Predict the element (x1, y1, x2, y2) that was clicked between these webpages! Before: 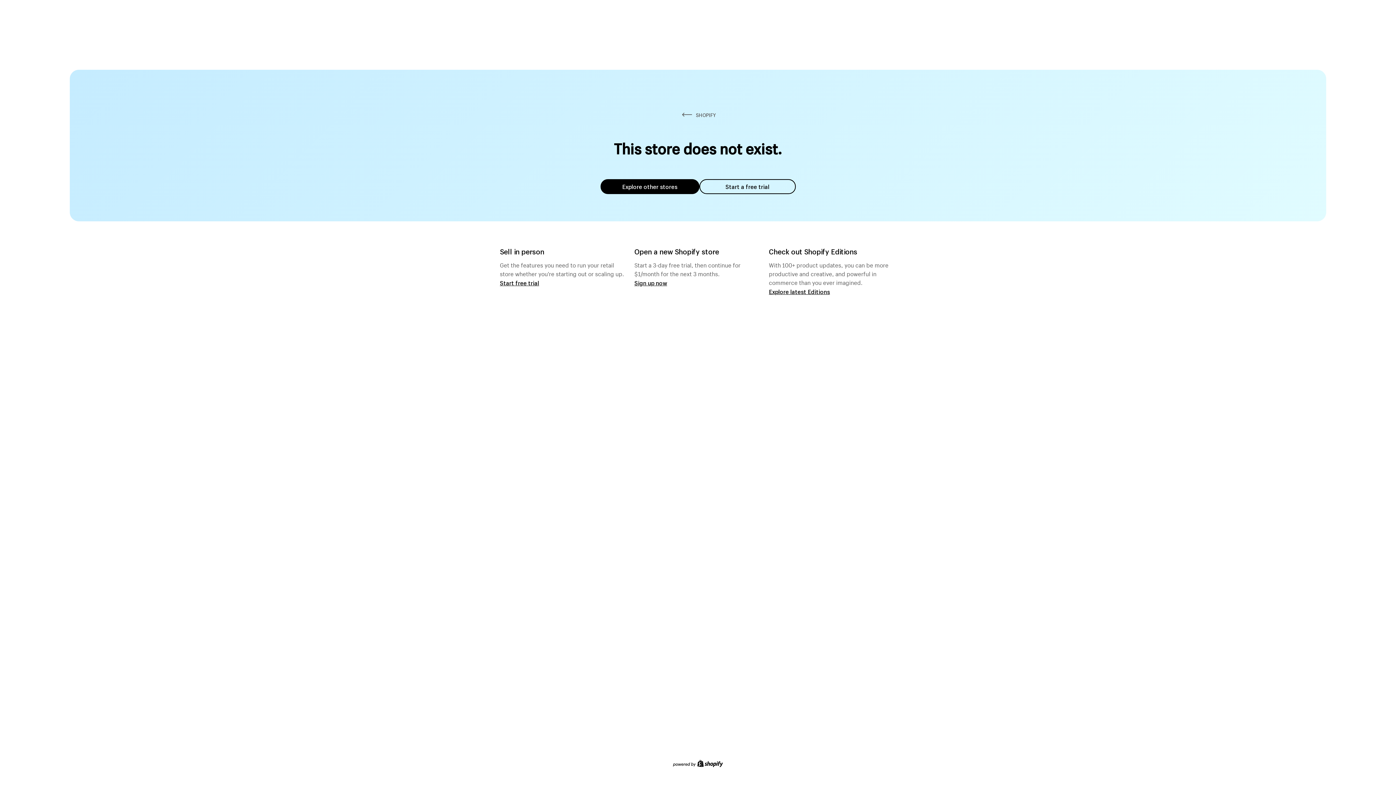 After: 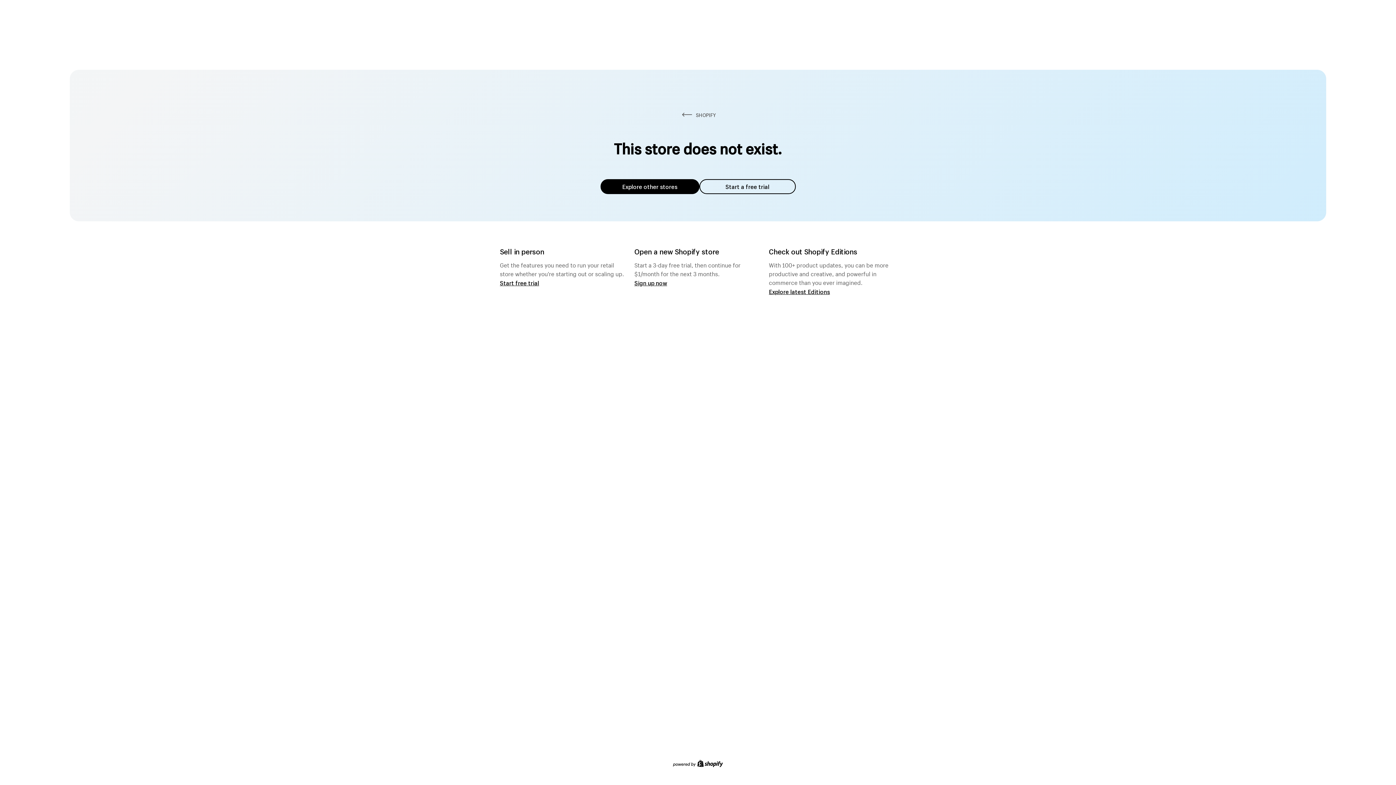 Action: bbox: (600, 179, 699, 194) label: Explore other stores